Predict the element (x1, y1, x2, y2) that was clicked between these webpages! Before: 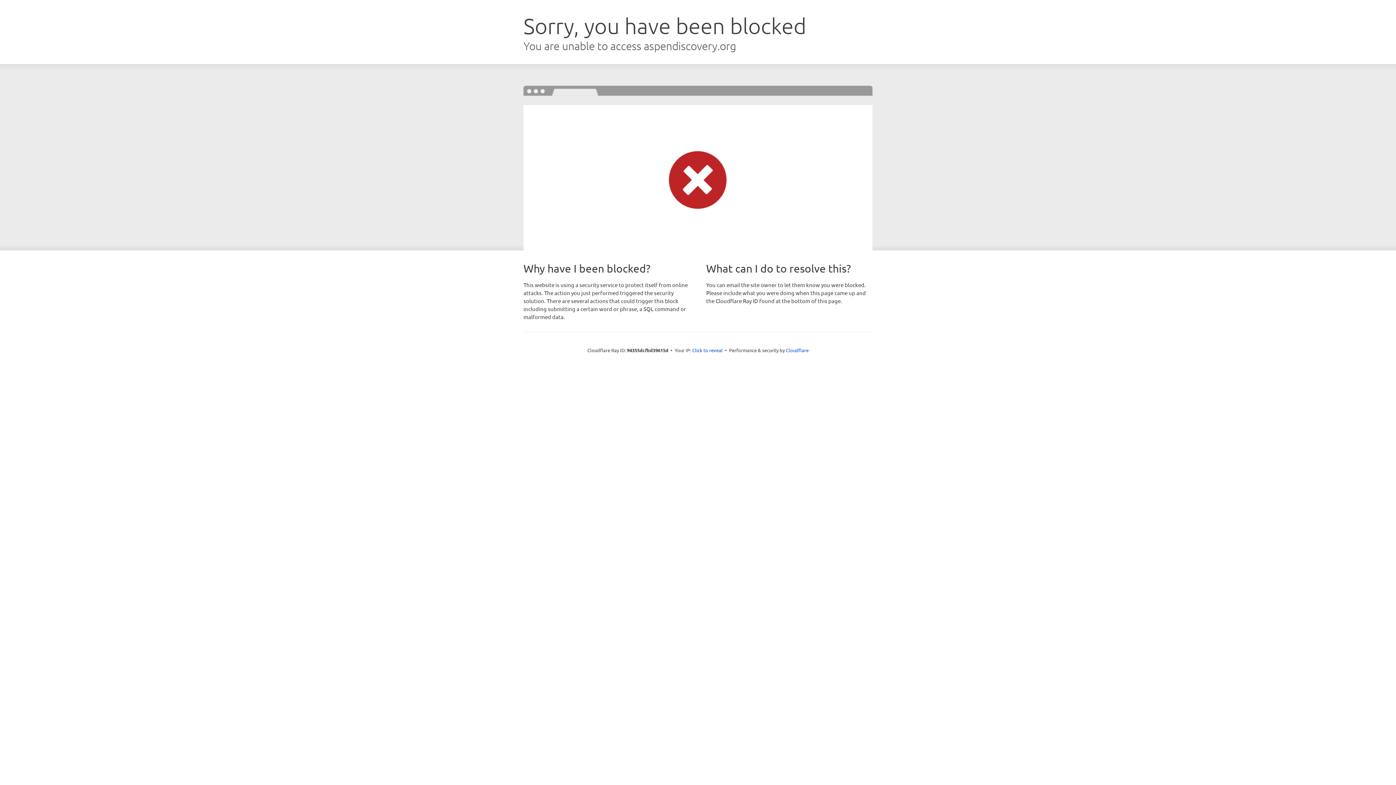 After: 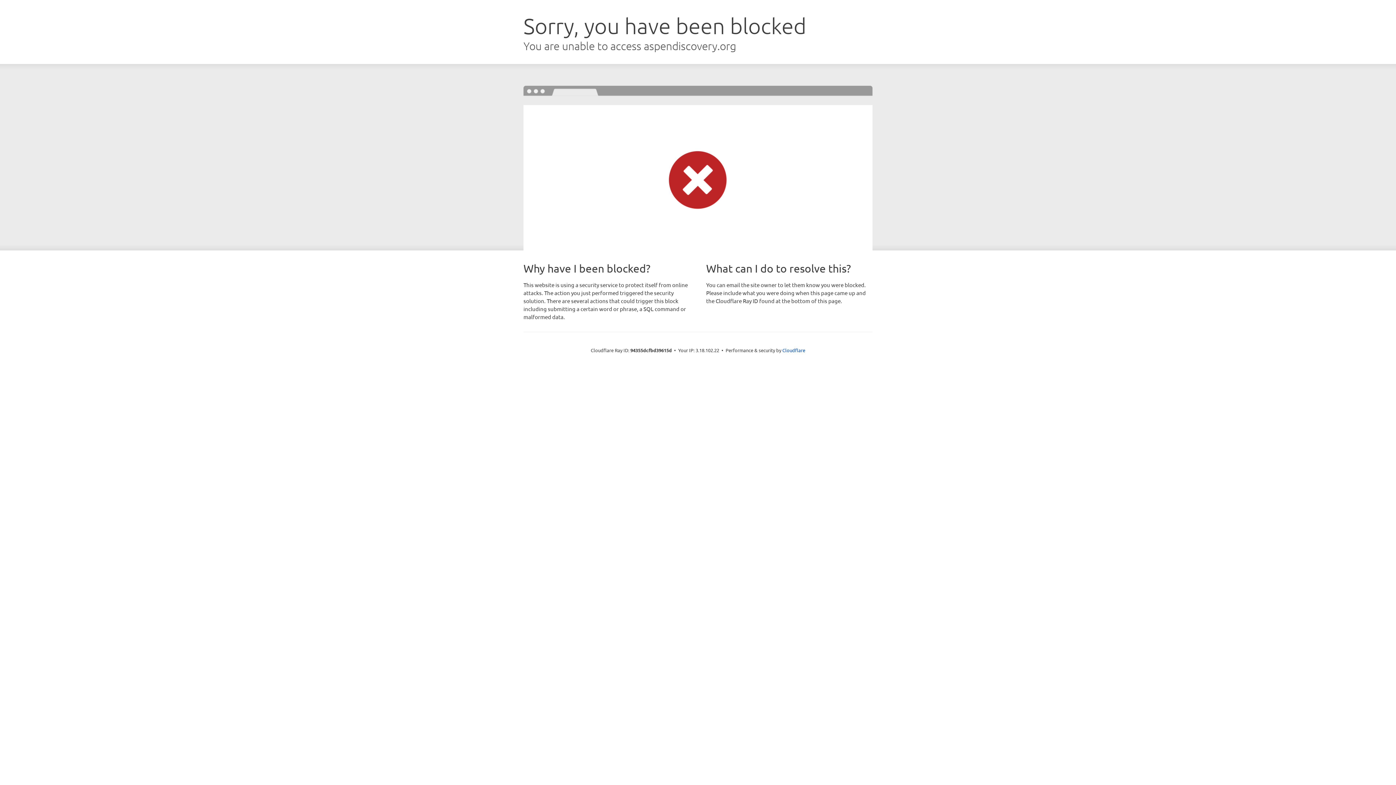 Action: label: Click to reveal bbox: (692, 346, 722, 353)